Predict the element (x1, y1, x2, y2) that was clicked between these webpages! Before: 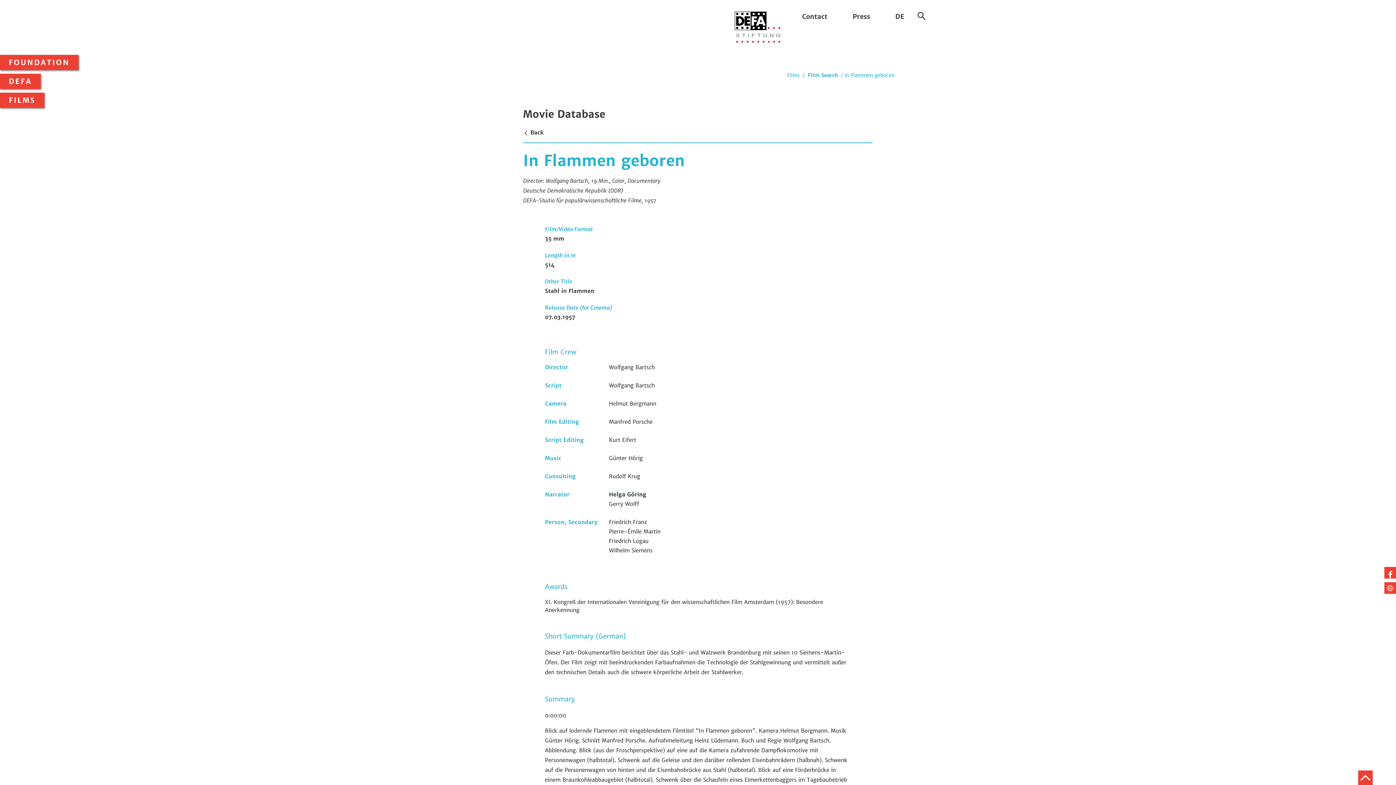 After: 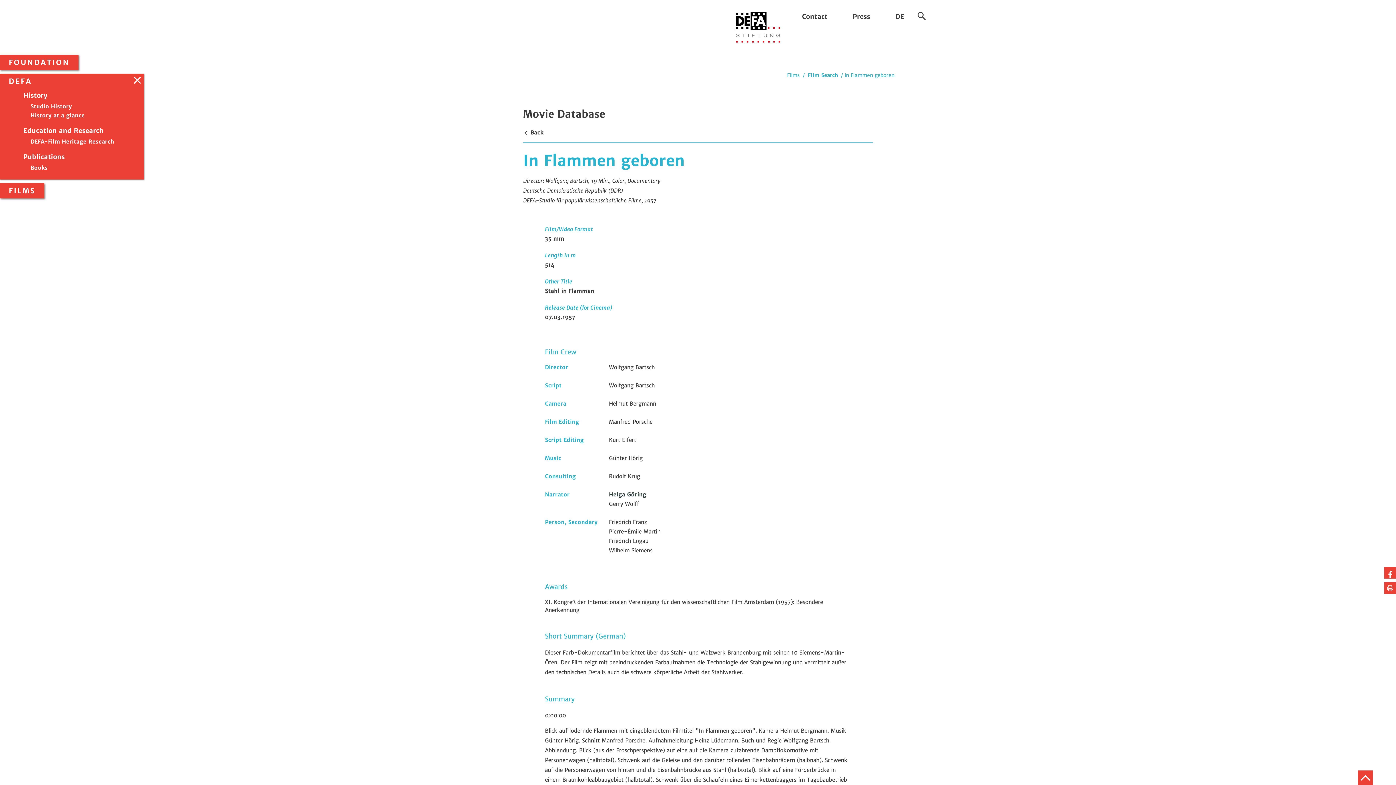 Action: bbox: (0, 73, 40, 89) label: DEFA